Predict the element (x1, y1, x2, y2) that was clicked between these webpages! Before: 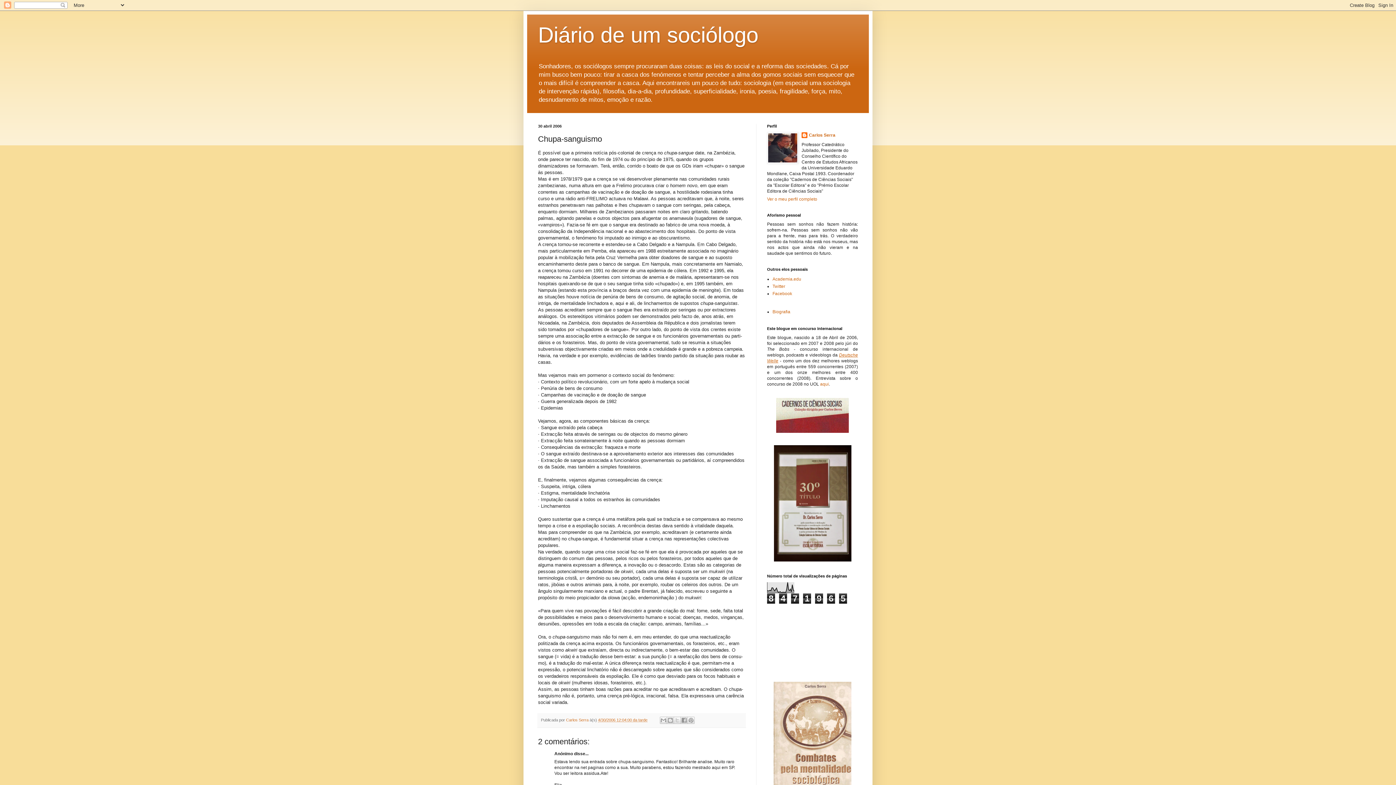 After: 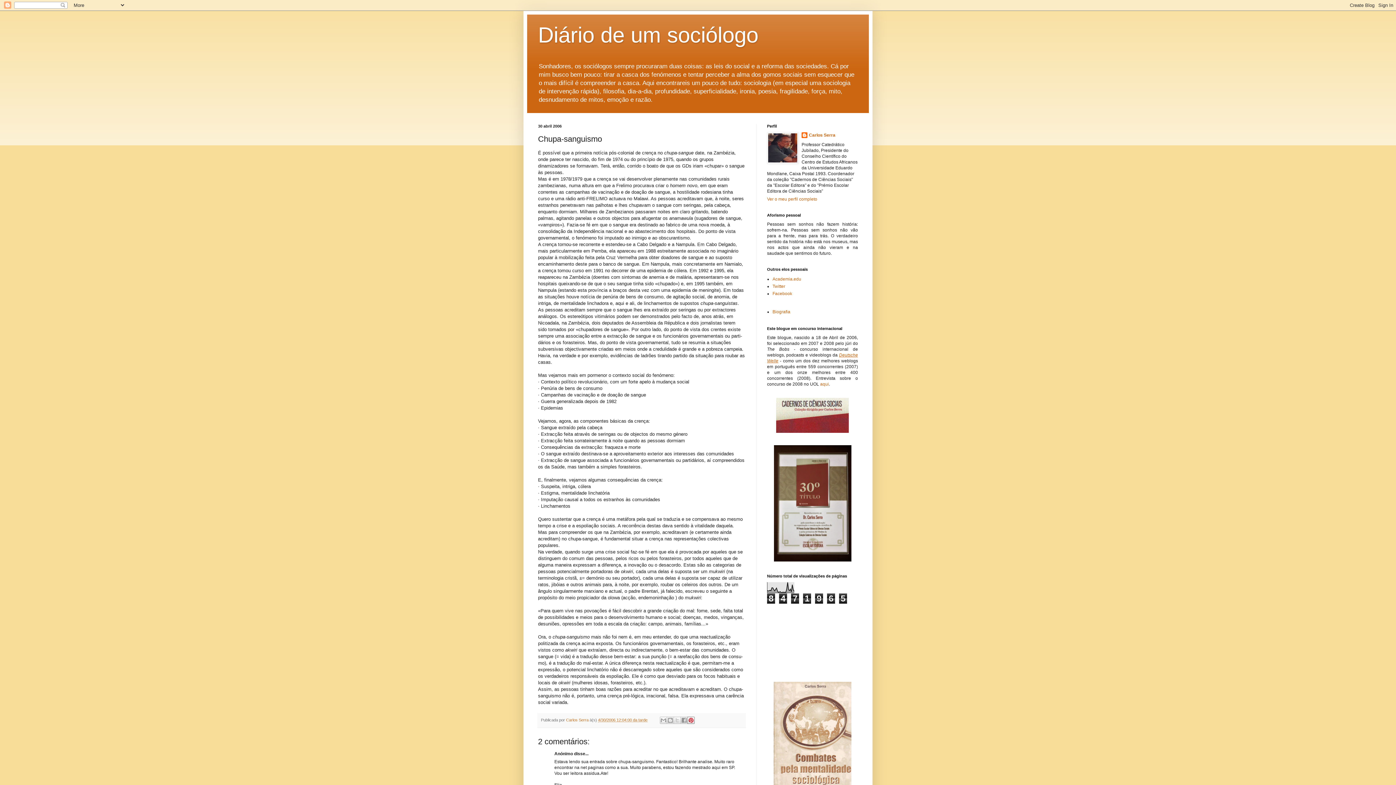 Action: label: Partilhar no Pinterest bbox: (687, 717, 695, 724)